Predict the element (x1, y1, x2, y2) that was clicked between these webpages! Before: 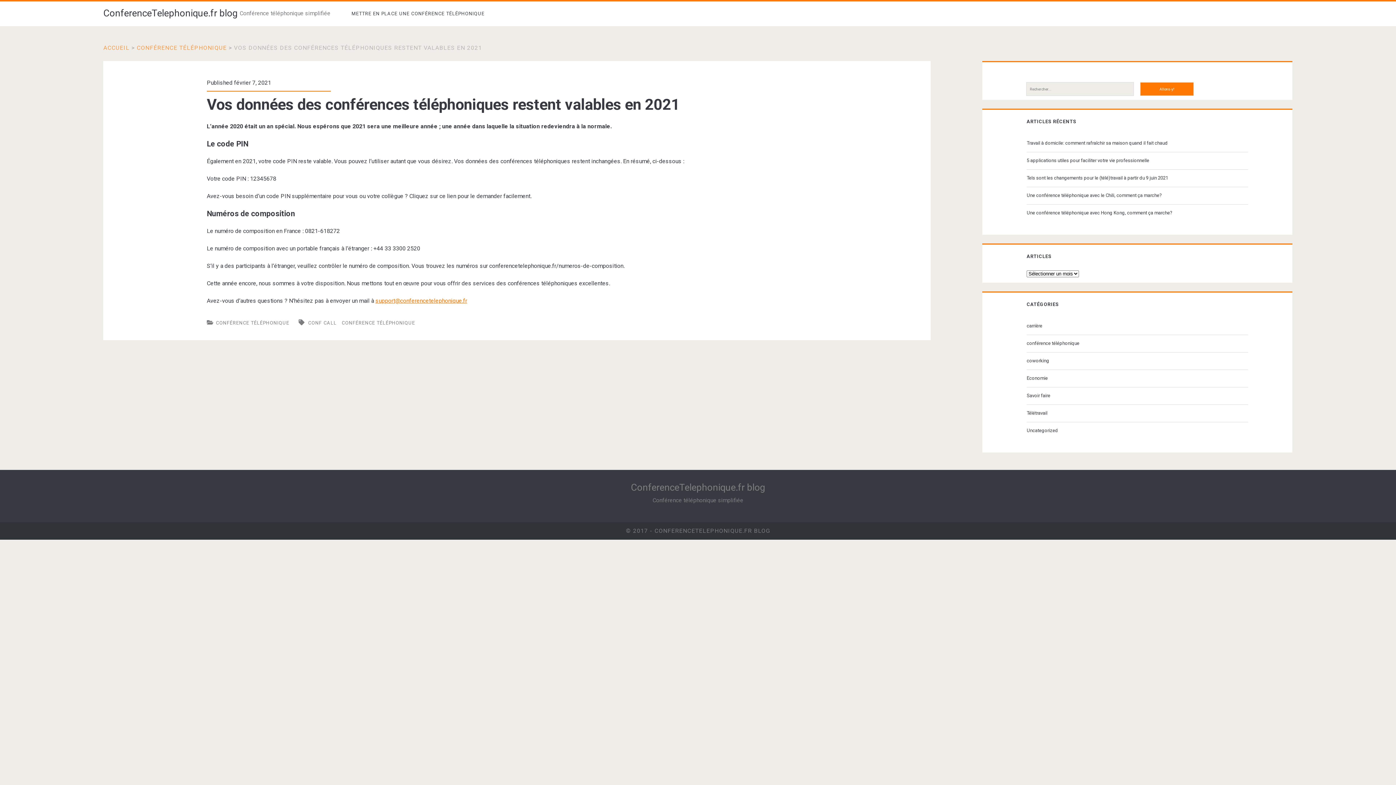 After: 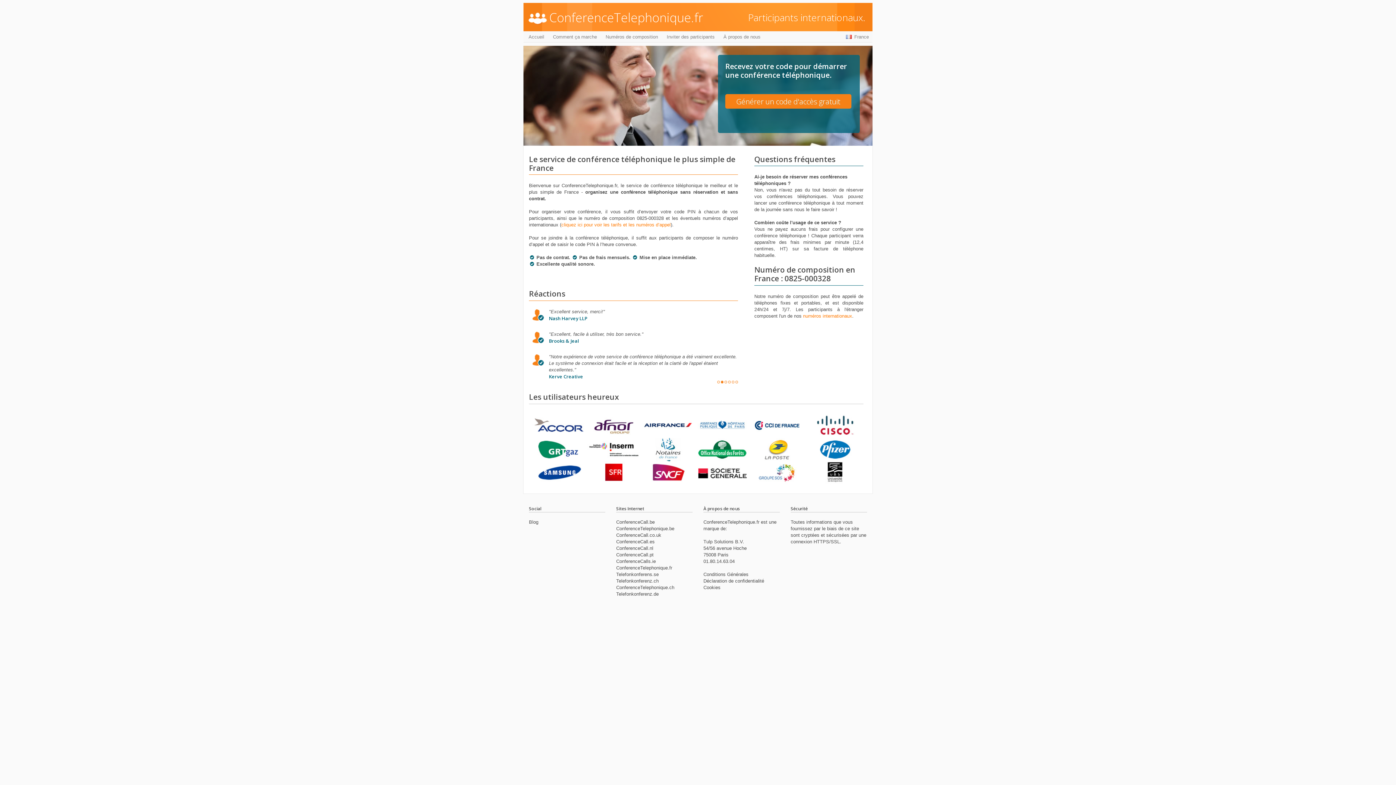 Action: bbox: (348, 1, 488, 26) label: METTRE EN PLACE UNE CONFÉRENCE TÉLÉPHONIQUE